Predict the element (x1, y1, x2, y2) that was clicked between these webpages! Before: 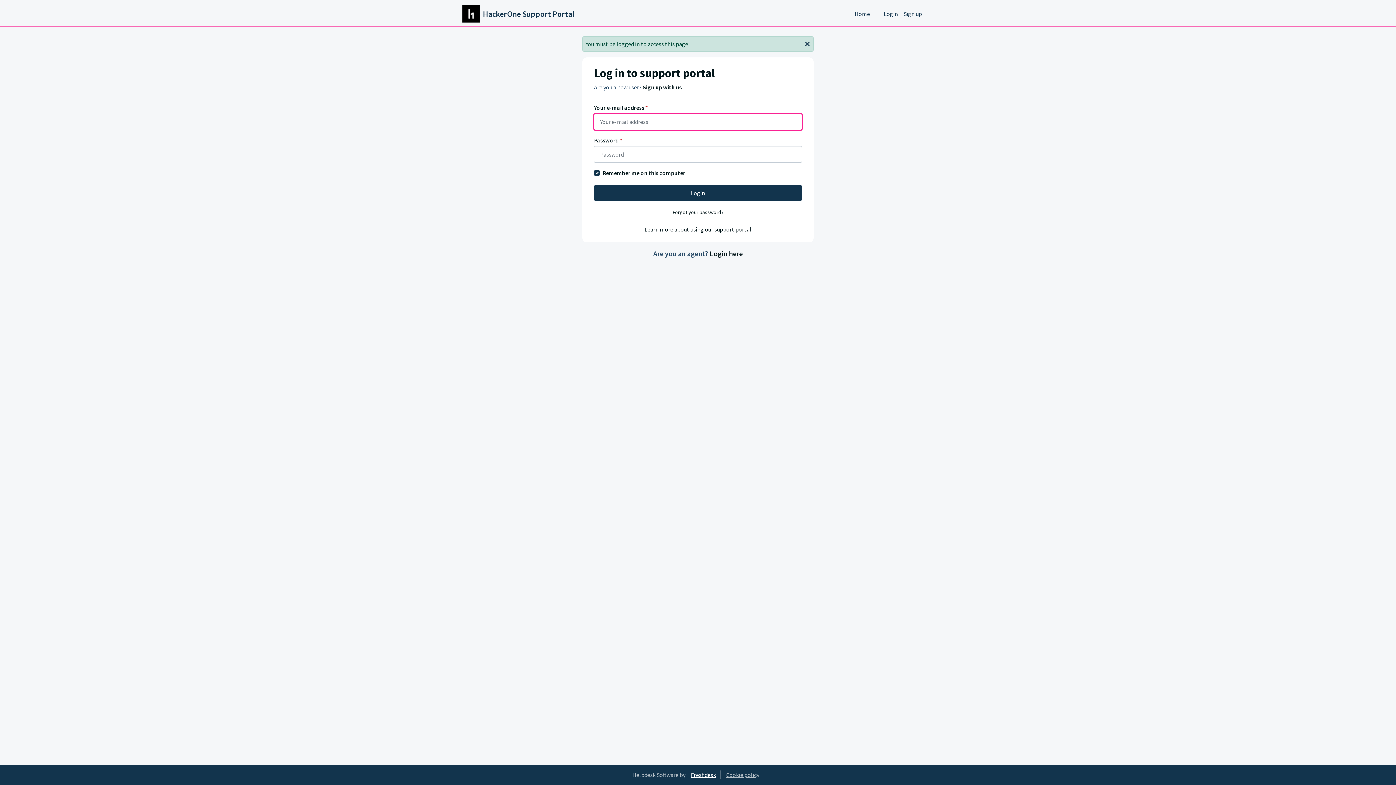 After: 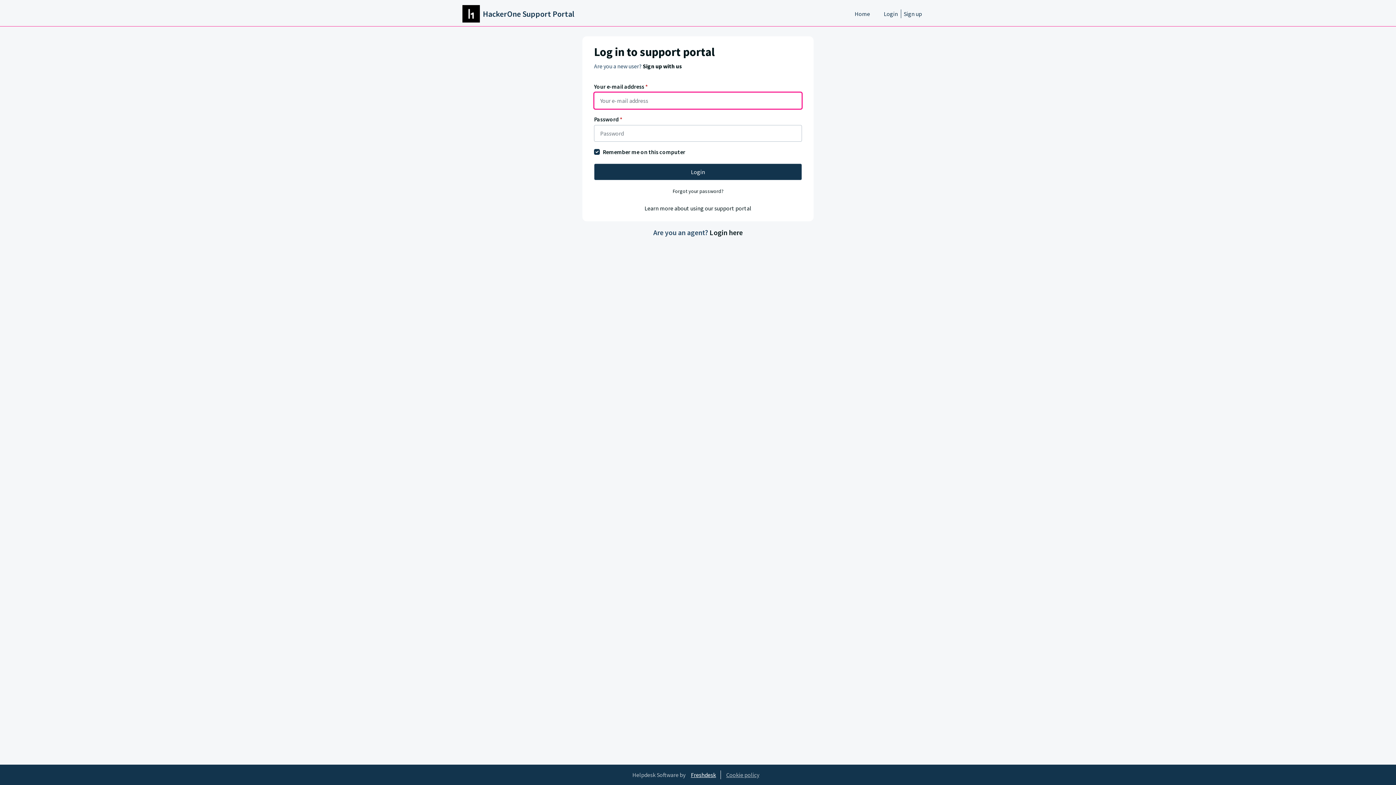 Action: bbox: (462, 5, 574, 22) label: HackerOne Support Portal